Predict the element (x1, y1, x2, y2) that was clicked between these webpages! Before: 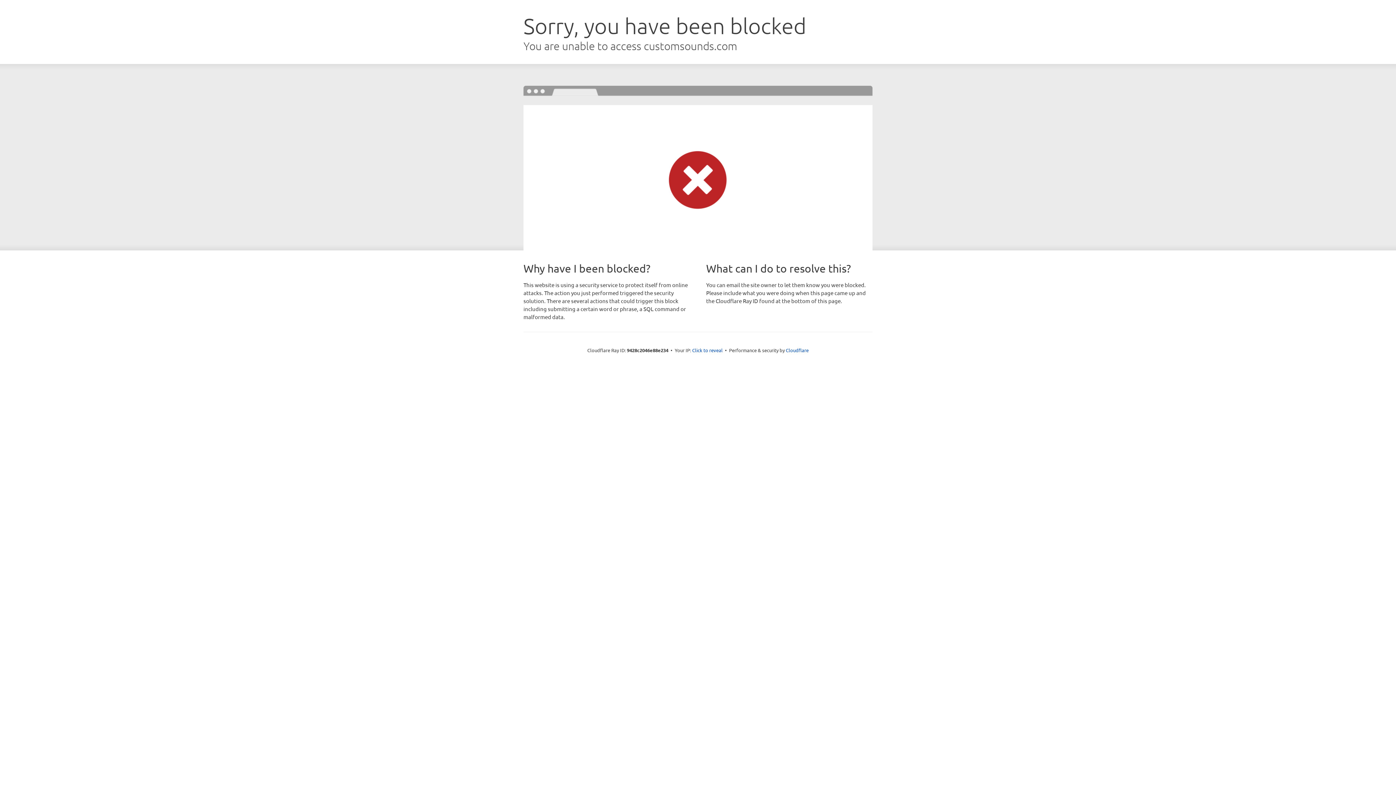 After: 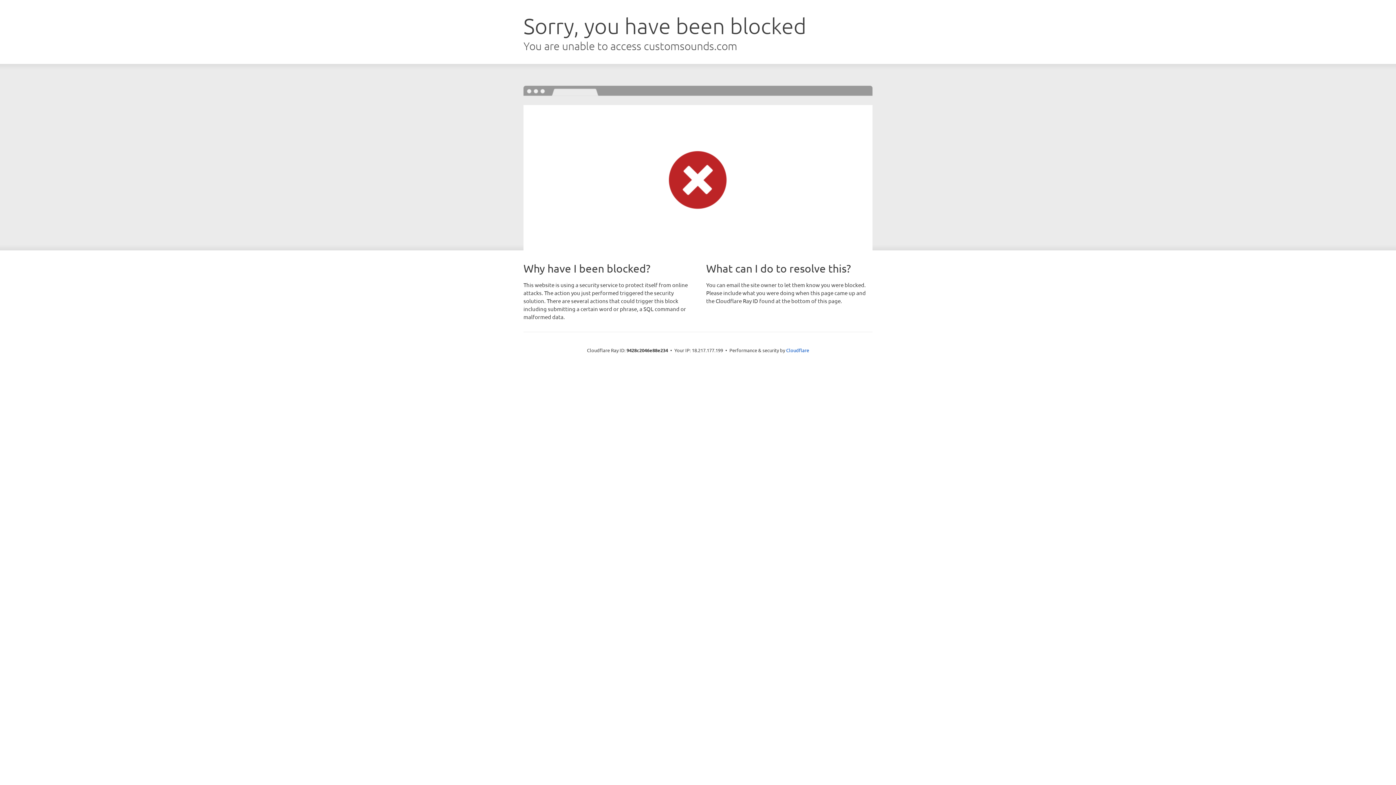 Action: bbox: (692, 346, 722, 353) label: Click to reveal